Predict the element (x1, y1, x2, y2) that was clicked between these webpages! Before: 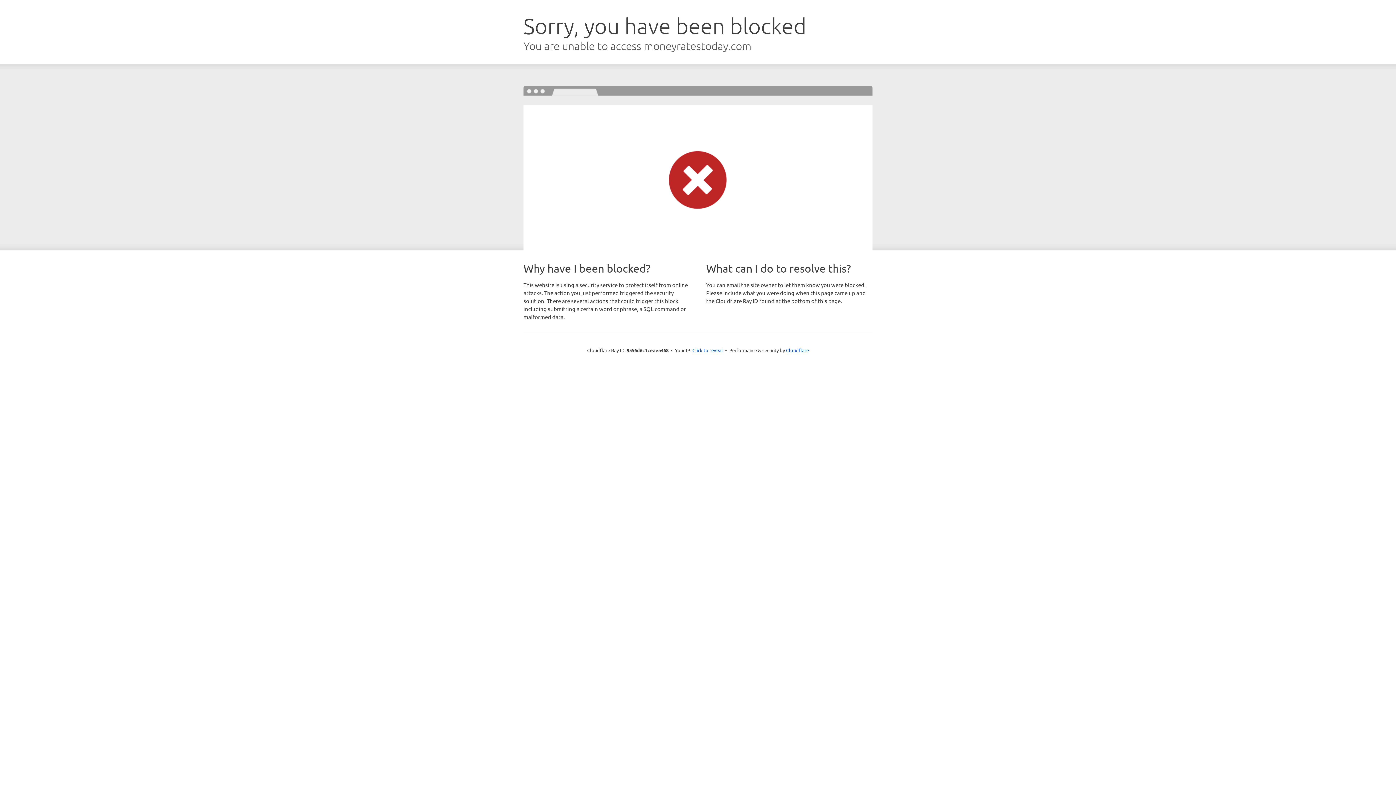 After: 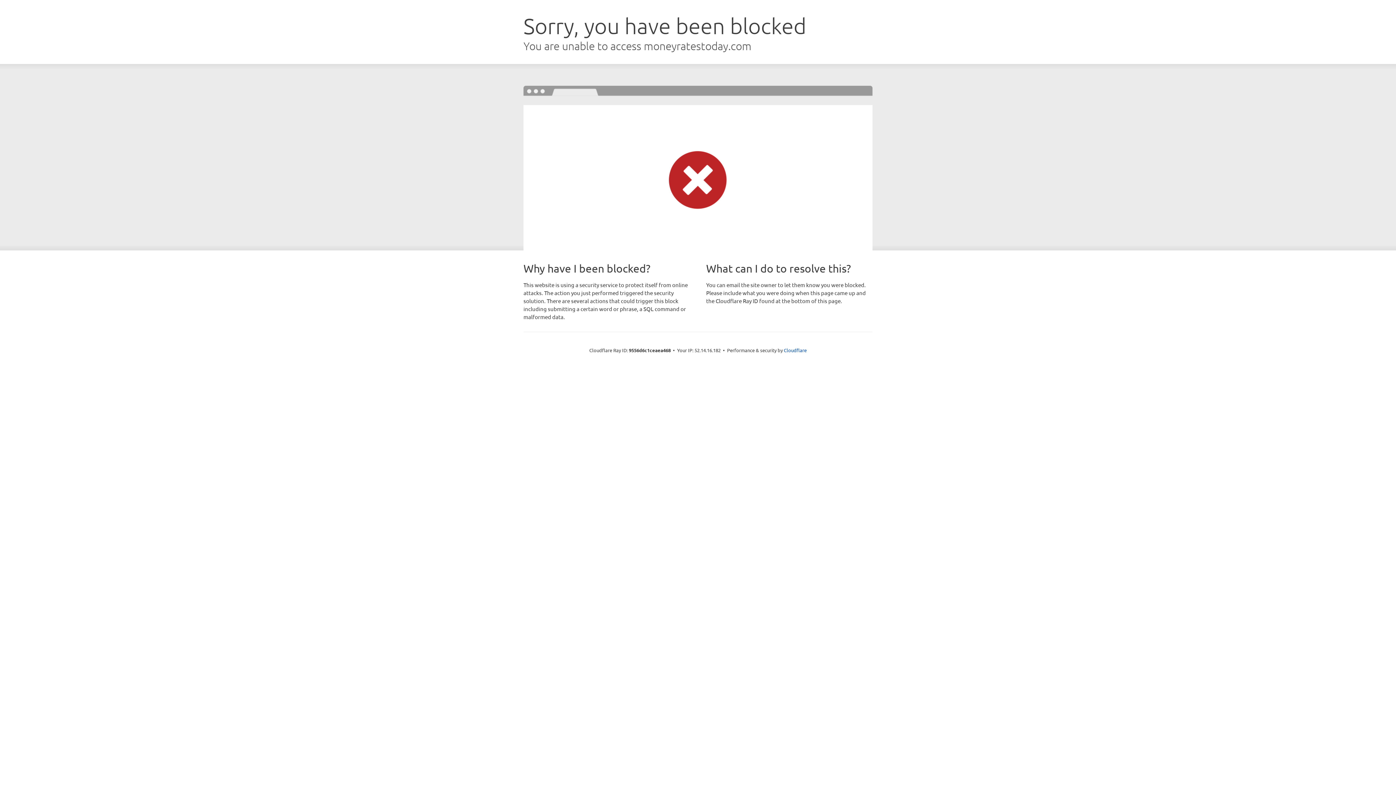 Action: label: Click to reveal bbox: (692, 346, 723, 353)